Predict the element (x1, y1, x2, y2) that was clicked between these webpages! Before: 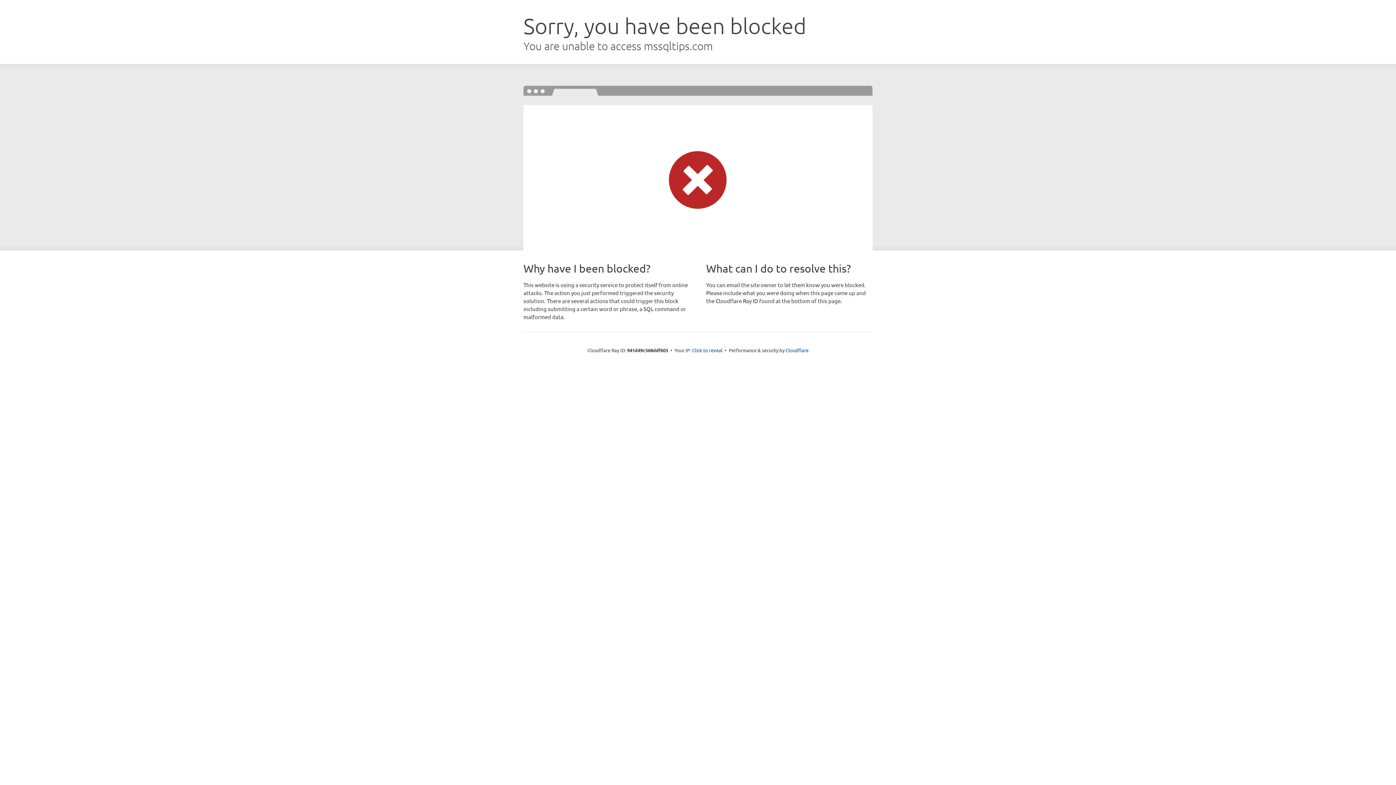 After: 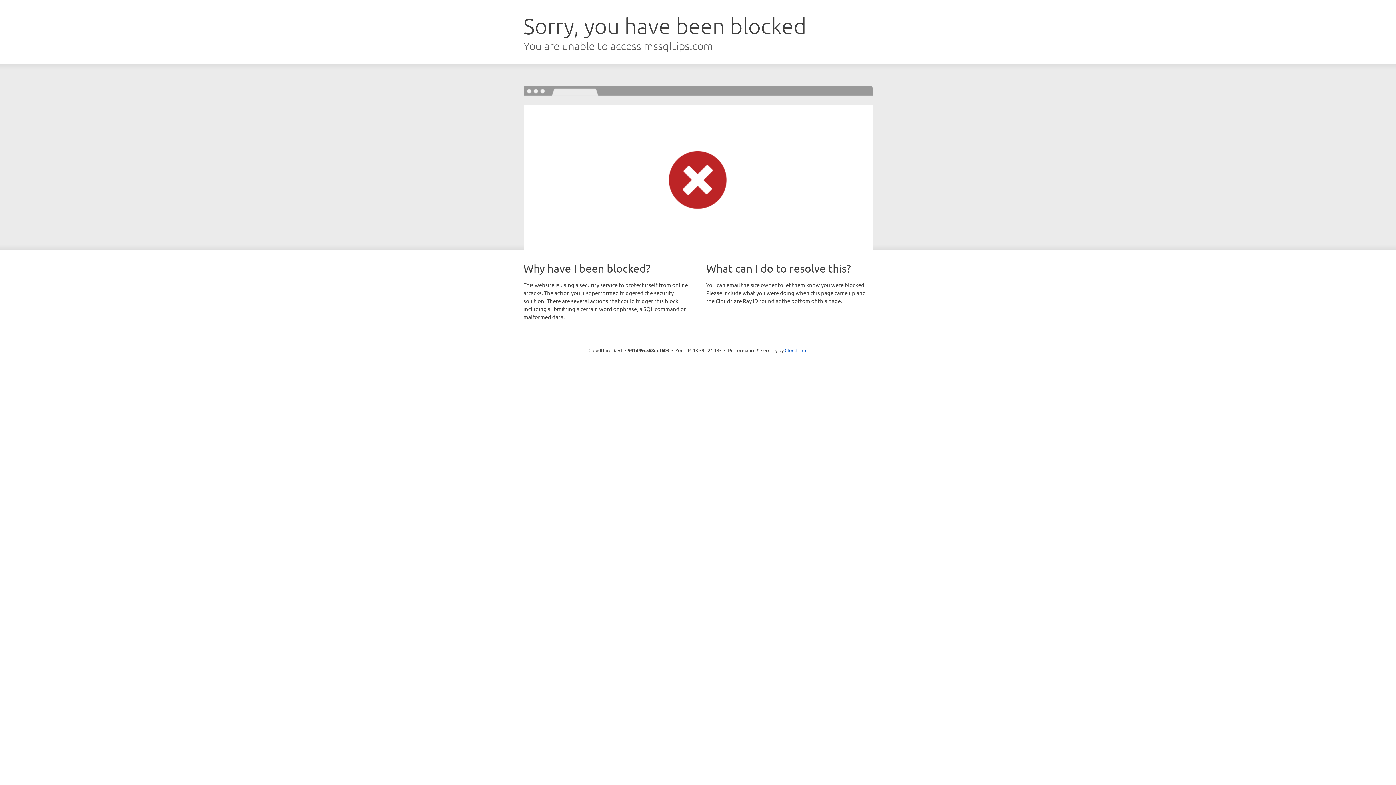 Action: label: Click to reveal bbox: (692, 346, 722, 353)